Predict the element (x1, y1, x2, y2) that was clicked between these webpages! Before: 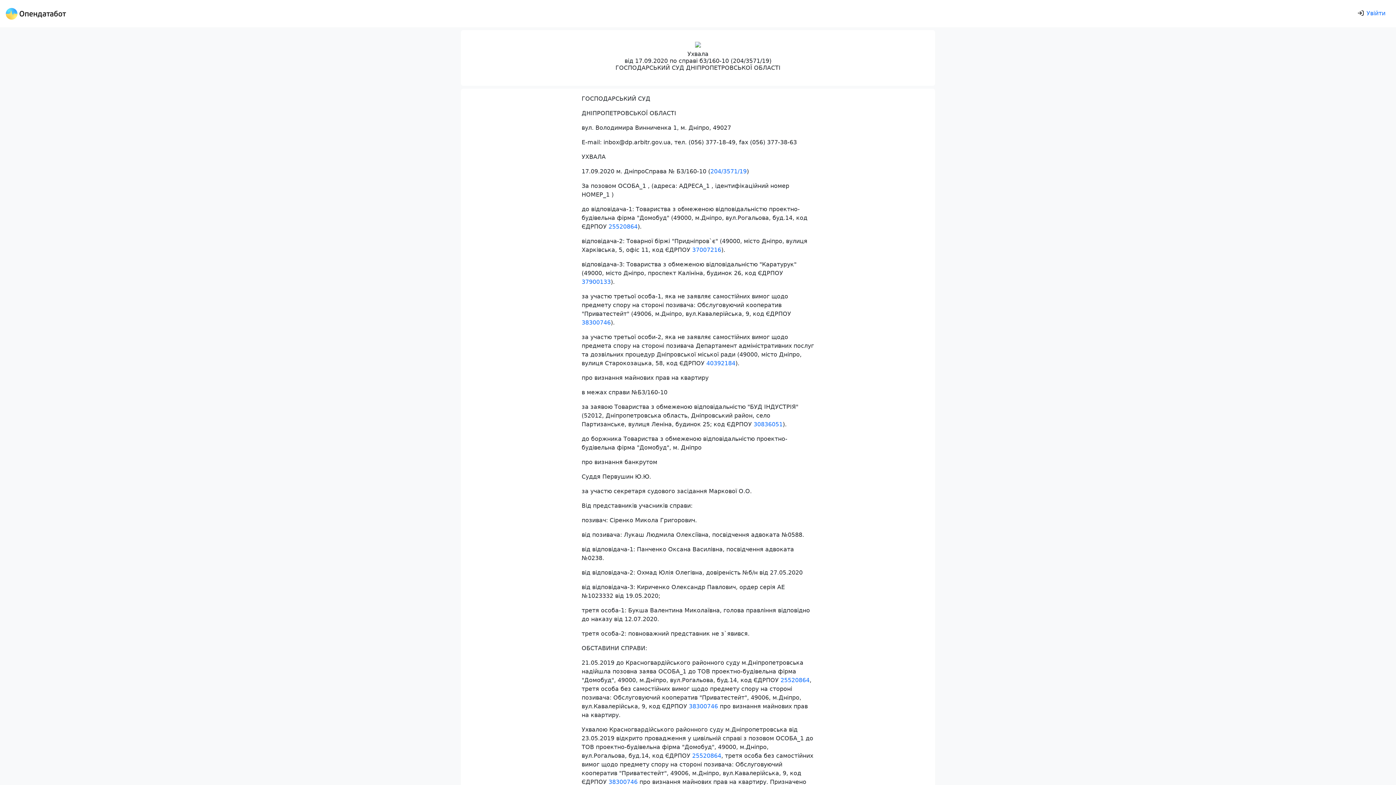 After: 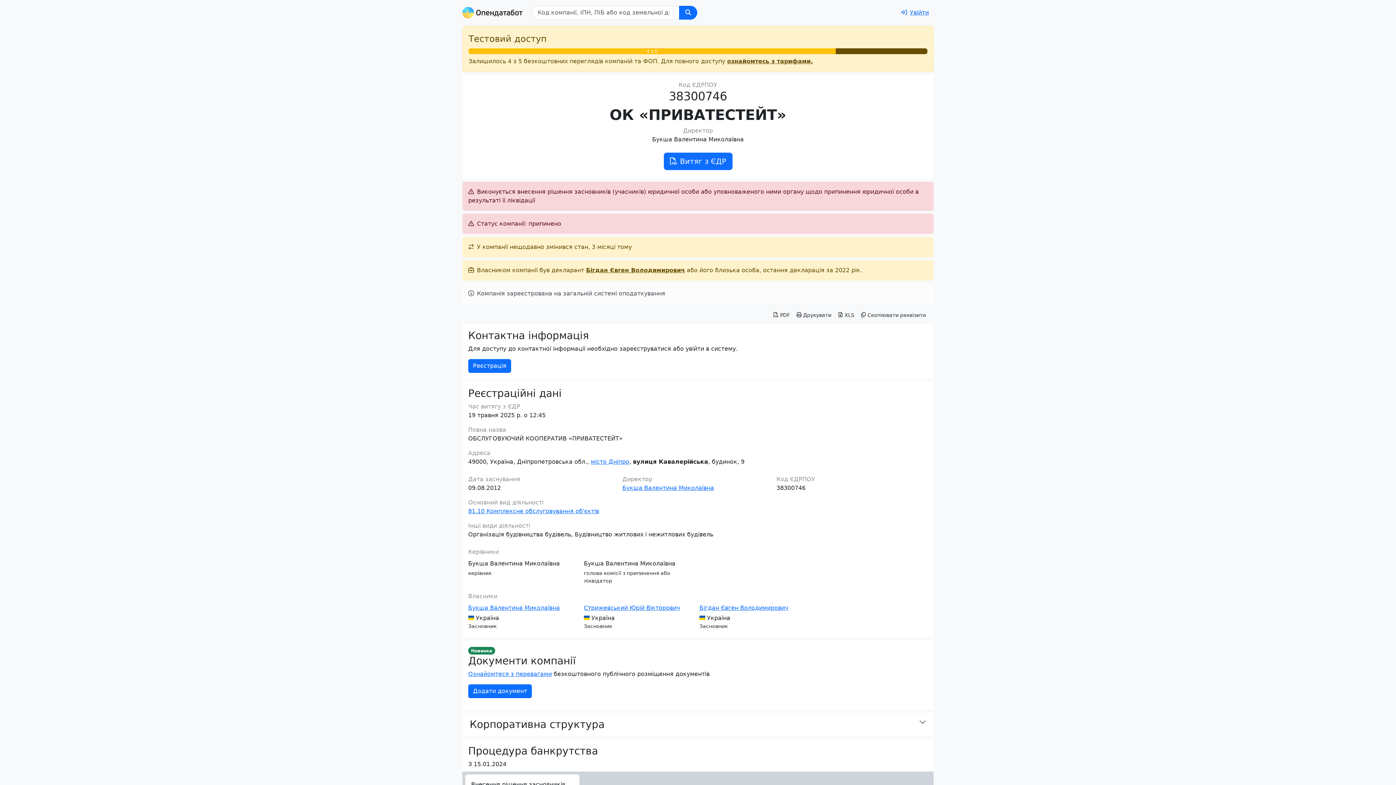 Action: label: 38300746 bbox: (581, 319, 610, 326)